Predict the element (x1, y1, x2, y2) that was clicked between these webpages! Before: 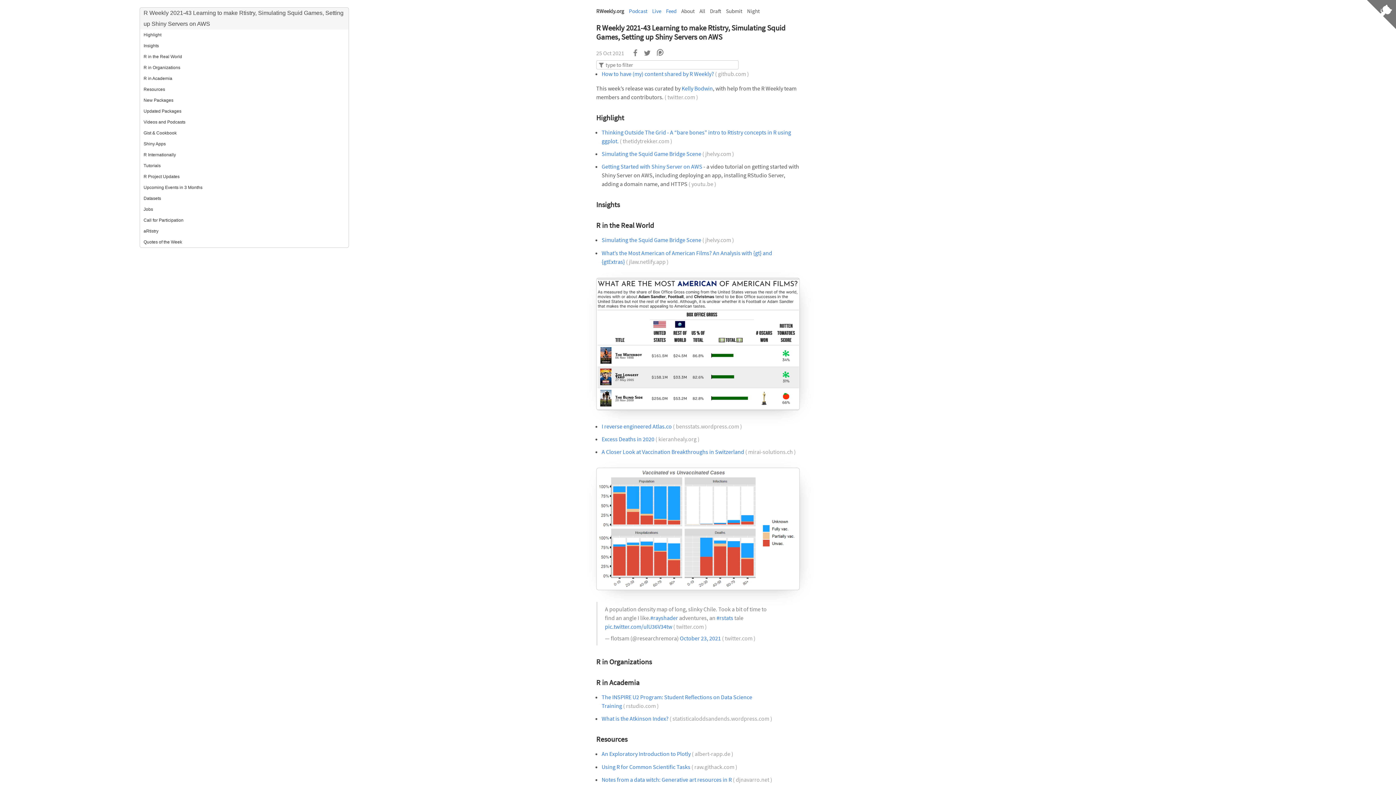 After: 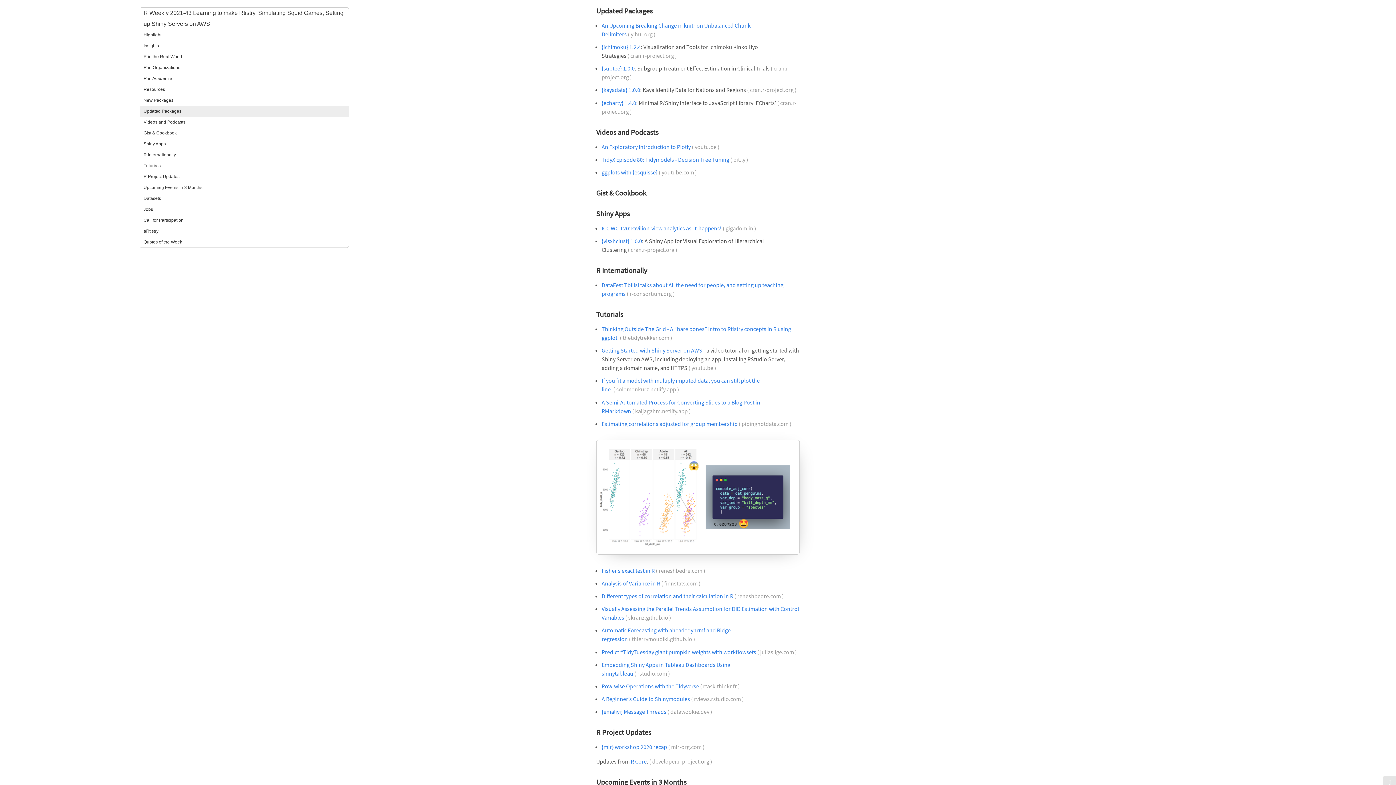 Action: bbox: (143, 108, 181, 113) label: Updated Packages